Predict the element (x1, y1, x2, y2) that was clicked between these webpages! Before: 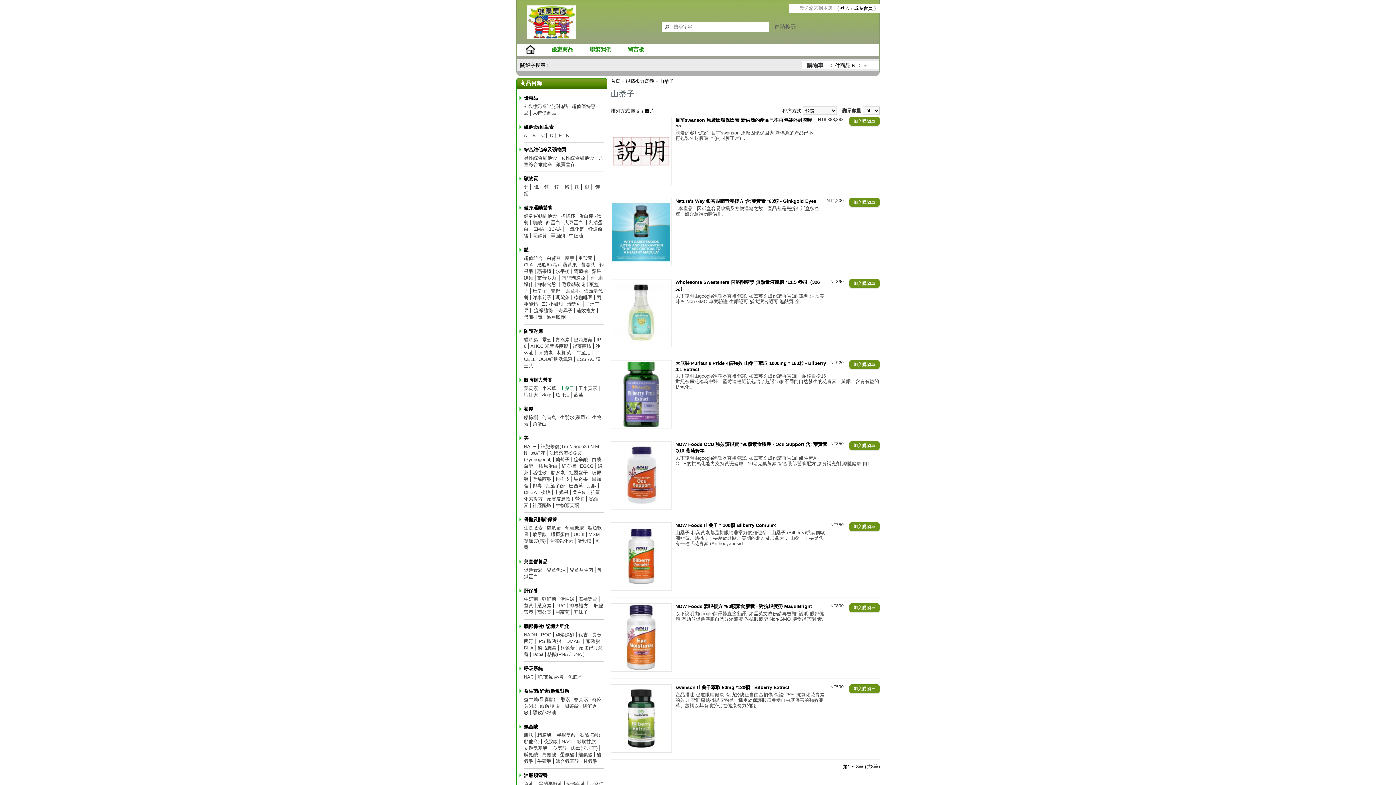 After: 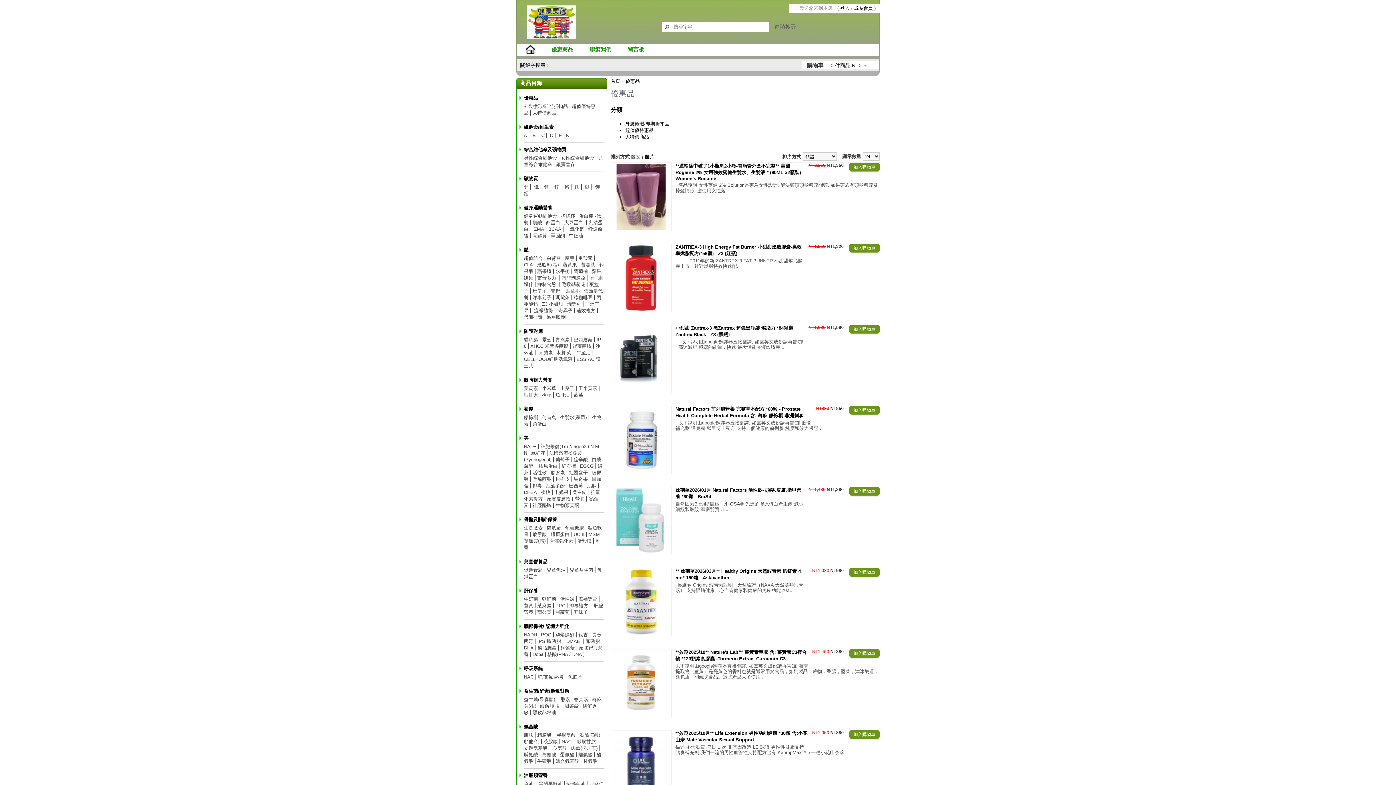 Action: label: 優惠品 bbox: (524, 94, 604, 101)